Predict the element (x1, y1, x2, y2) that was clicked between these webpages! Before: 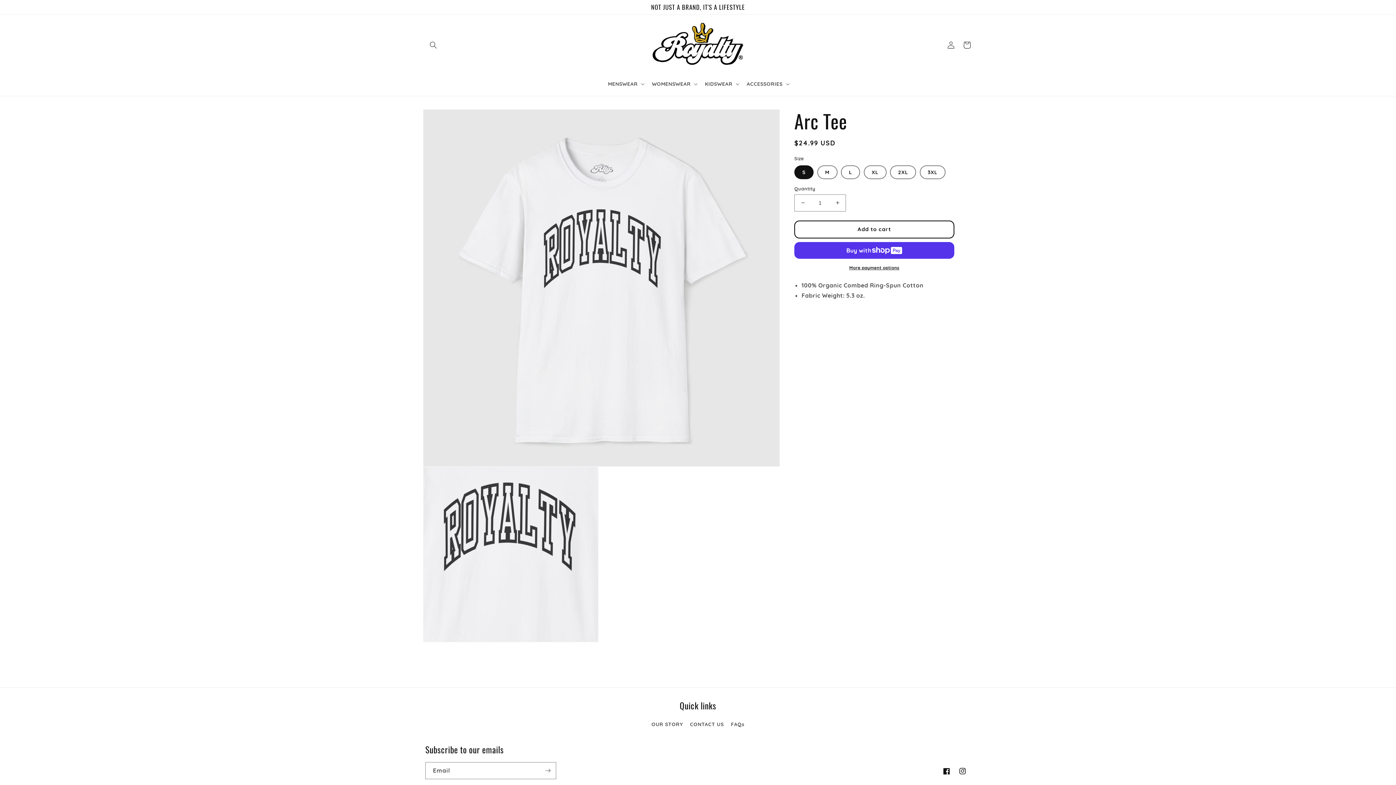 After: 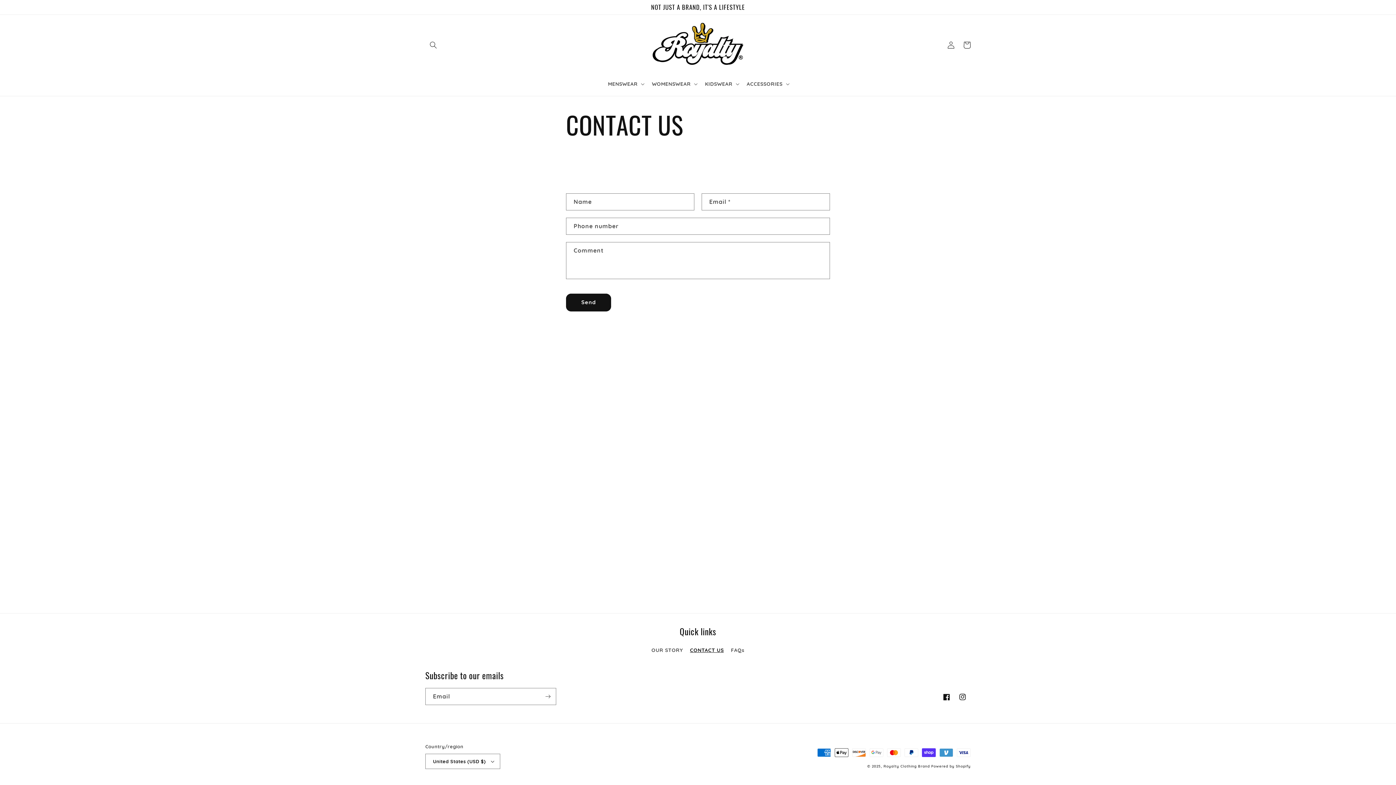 Action: bbox: (690, 718, 724, 731) label: CONTACT US